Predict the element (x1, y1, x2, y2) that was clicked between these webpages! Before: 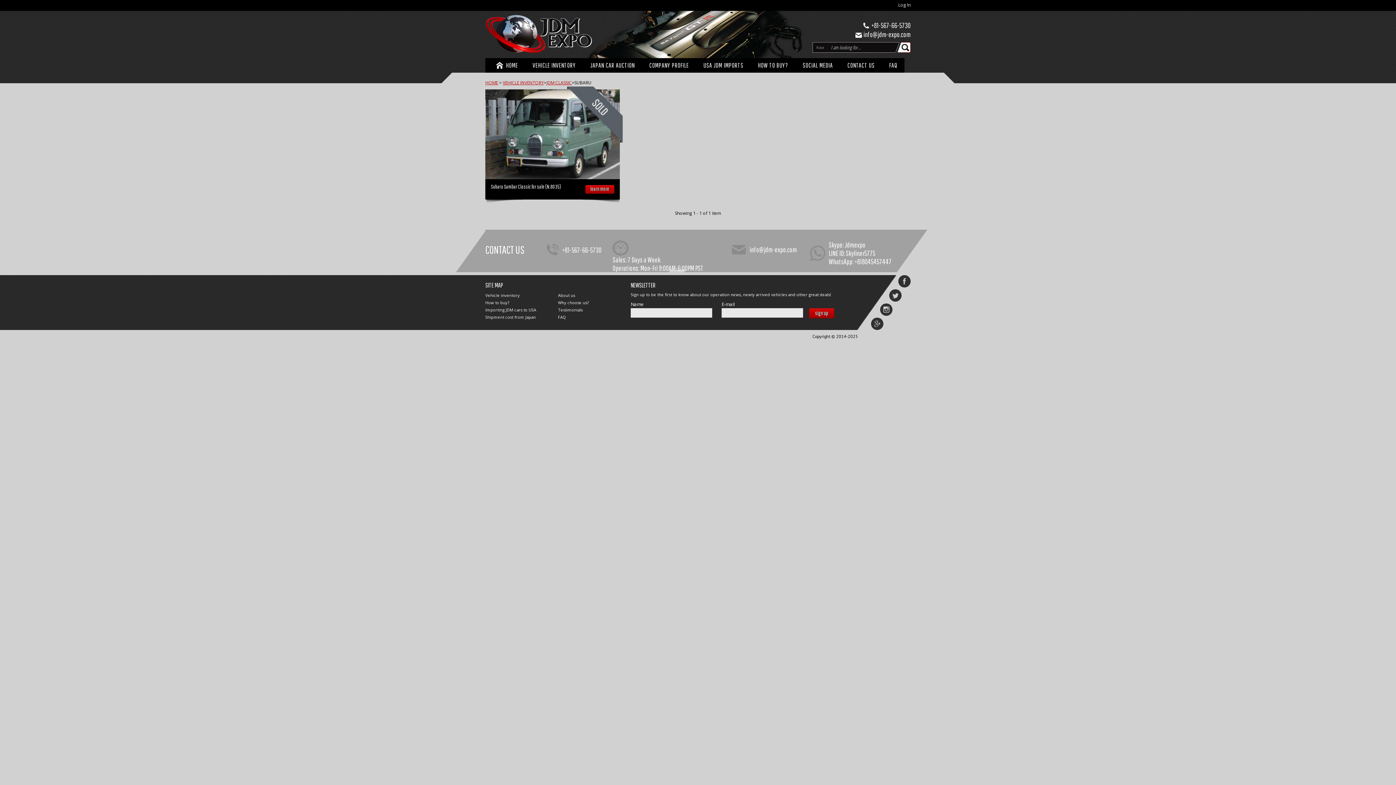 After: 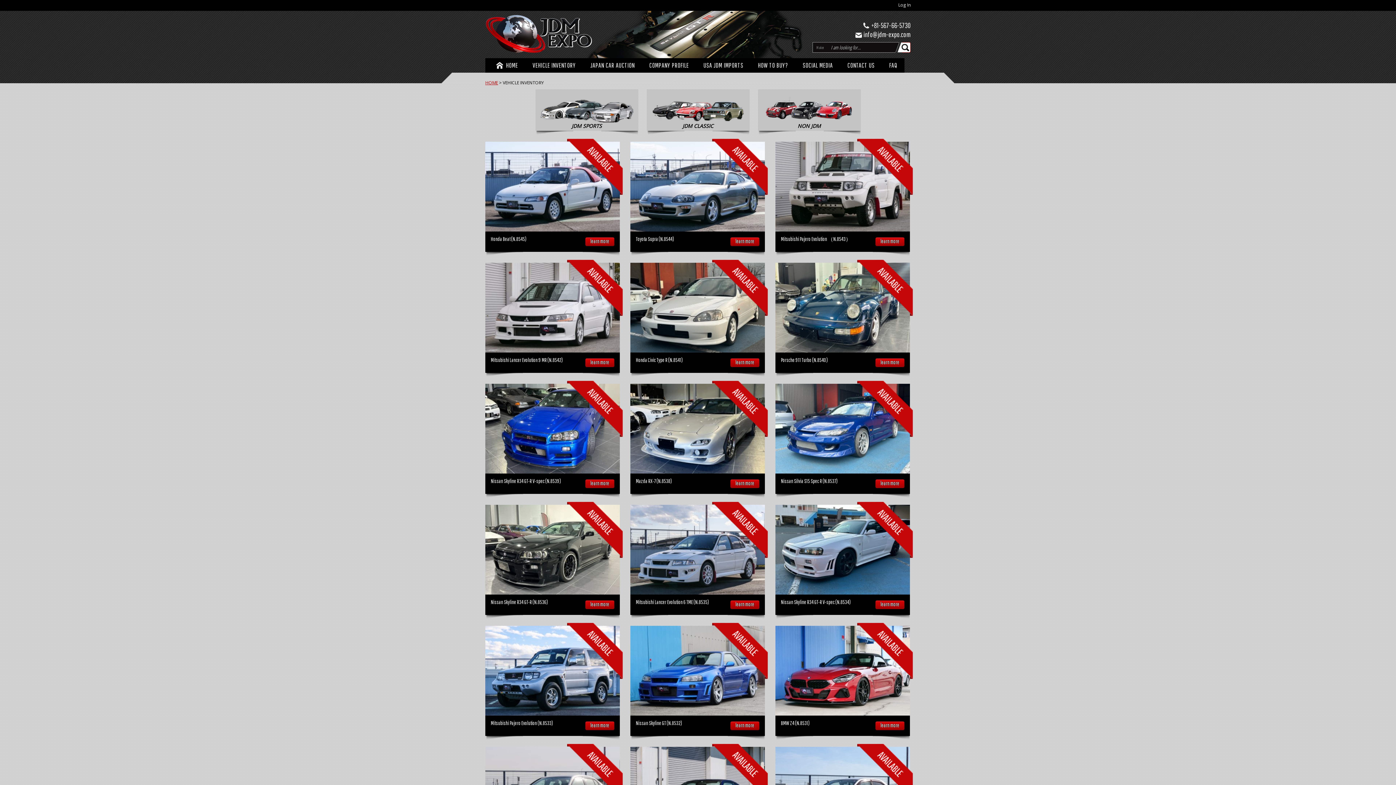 Action: label: Vehicle inventory bbox: (485, 292, 520, 298)